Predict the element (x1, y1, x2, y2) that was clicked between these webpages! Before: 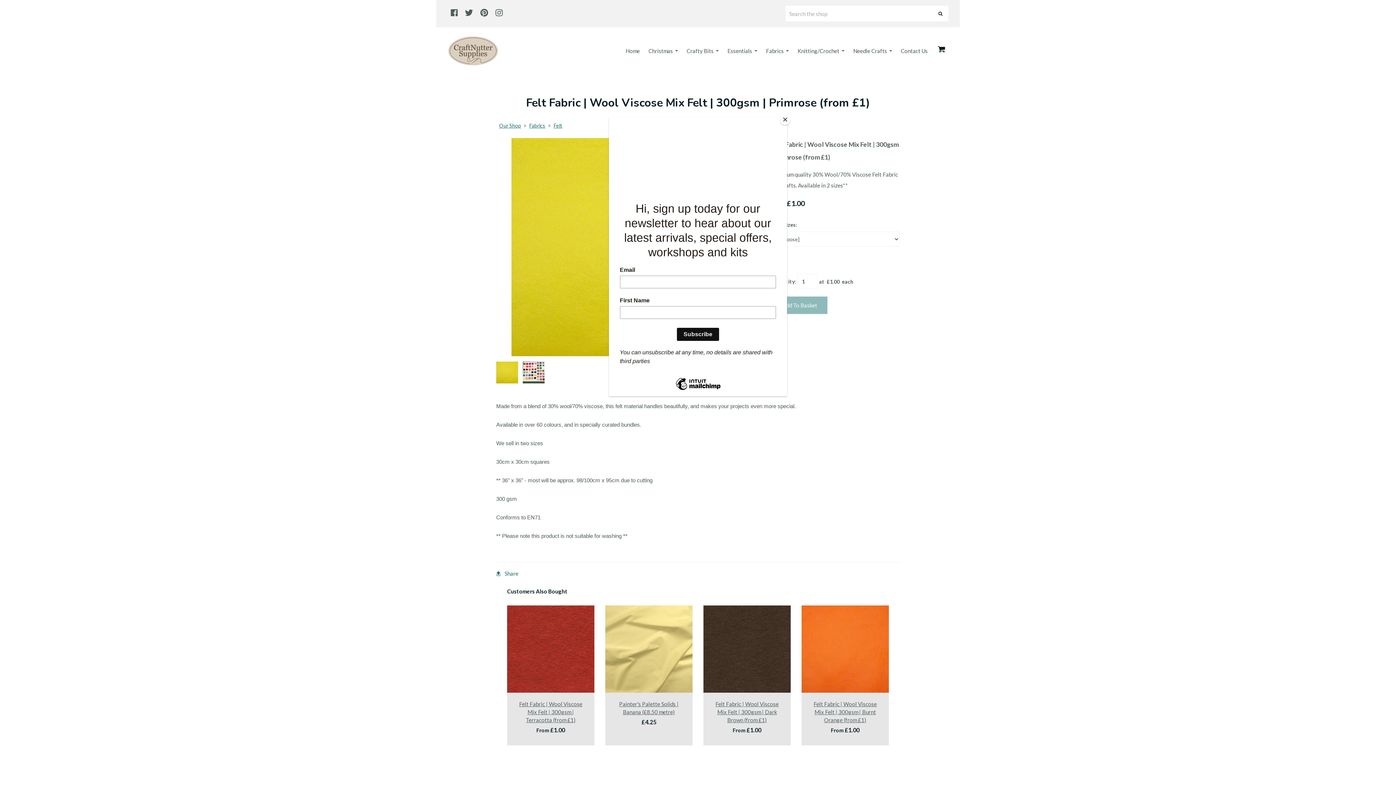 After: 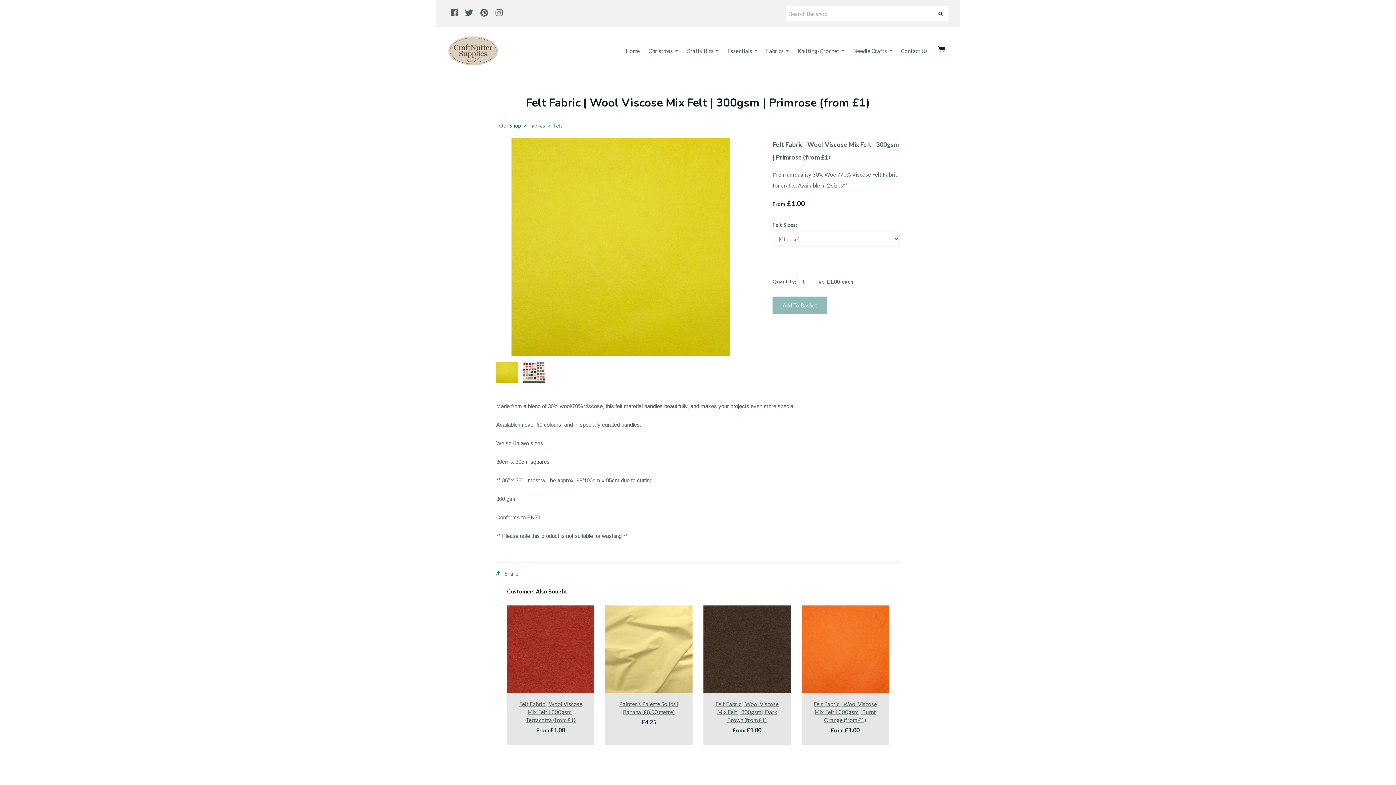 Action: label: Close bbox: (780, 114, 790, 125)